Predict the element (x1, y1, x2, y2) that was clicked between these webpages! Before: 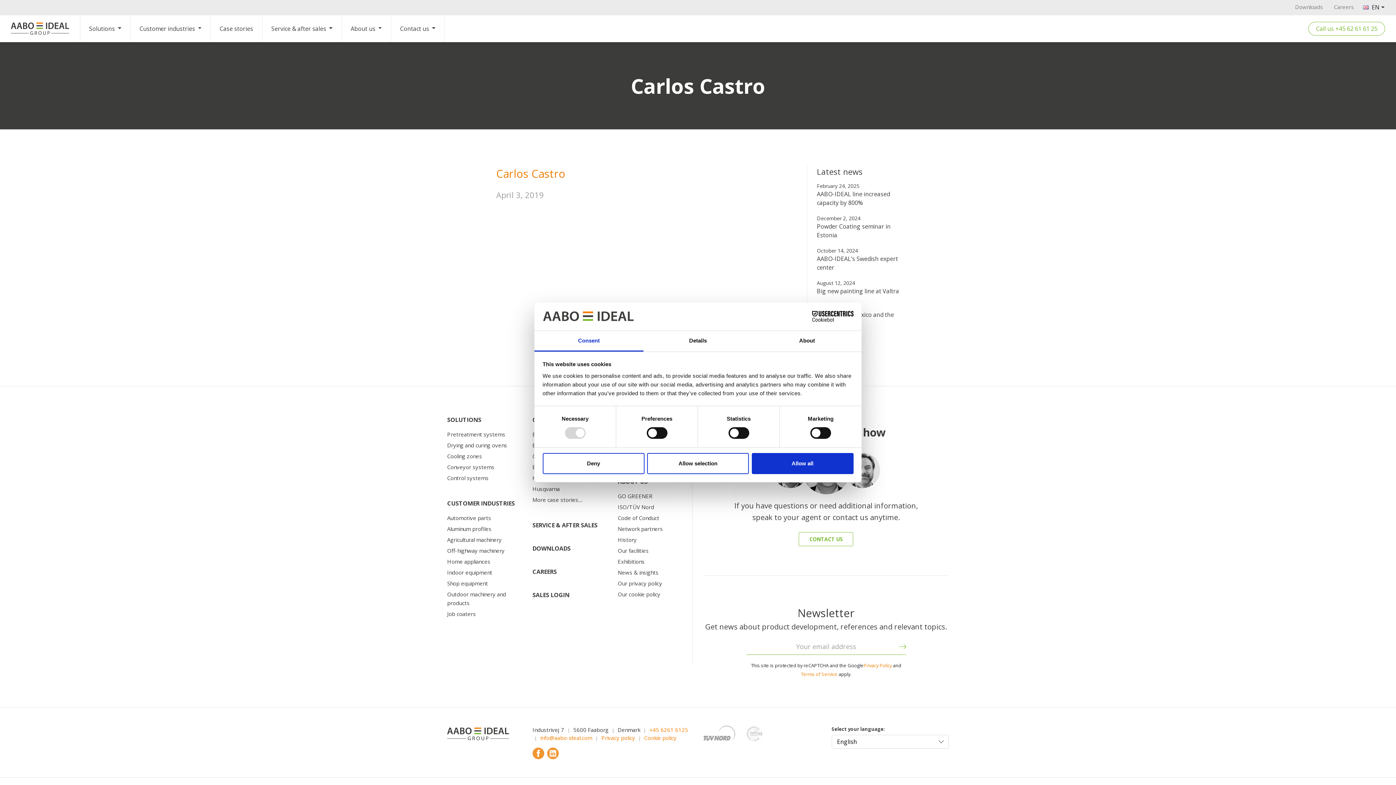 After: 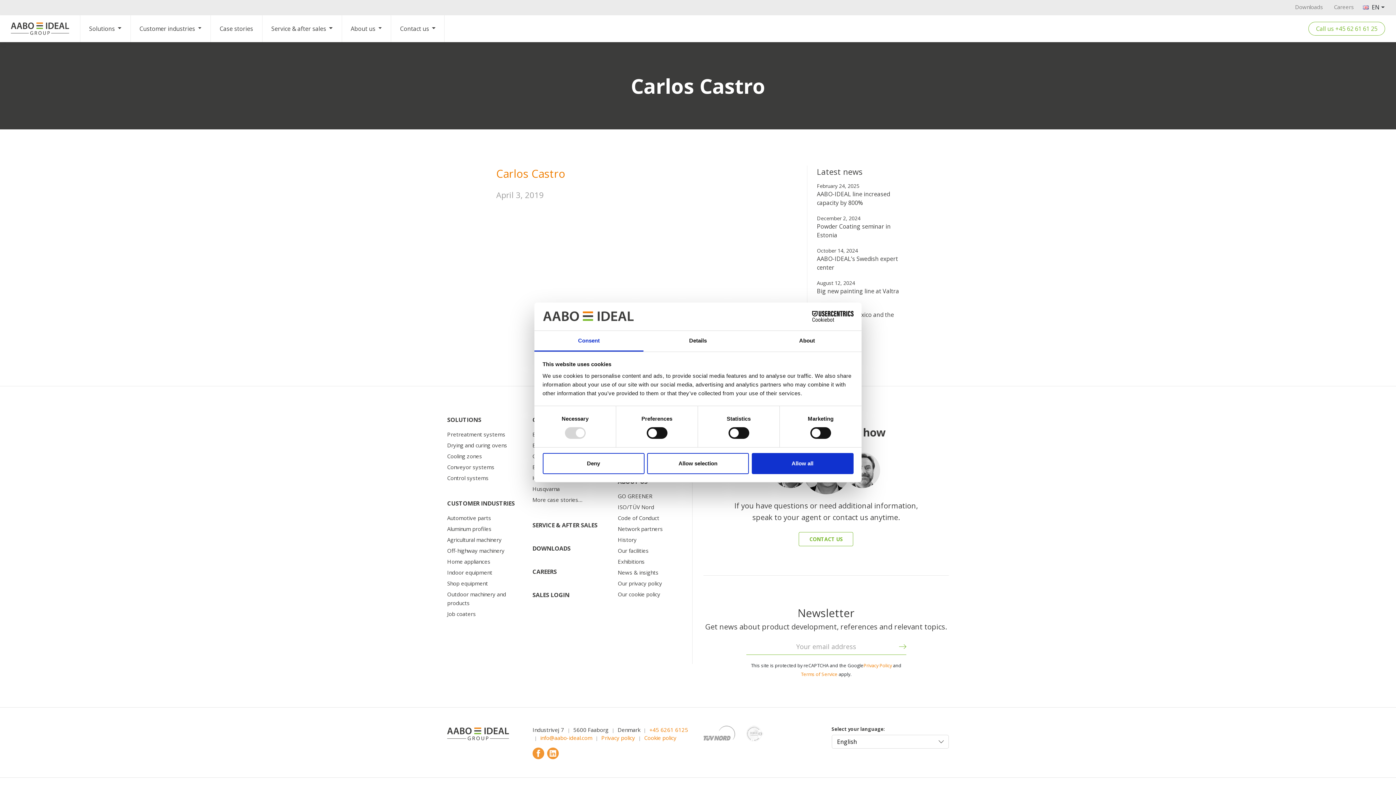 Action: label: Consent bbox: (534, 331, 643, 351)